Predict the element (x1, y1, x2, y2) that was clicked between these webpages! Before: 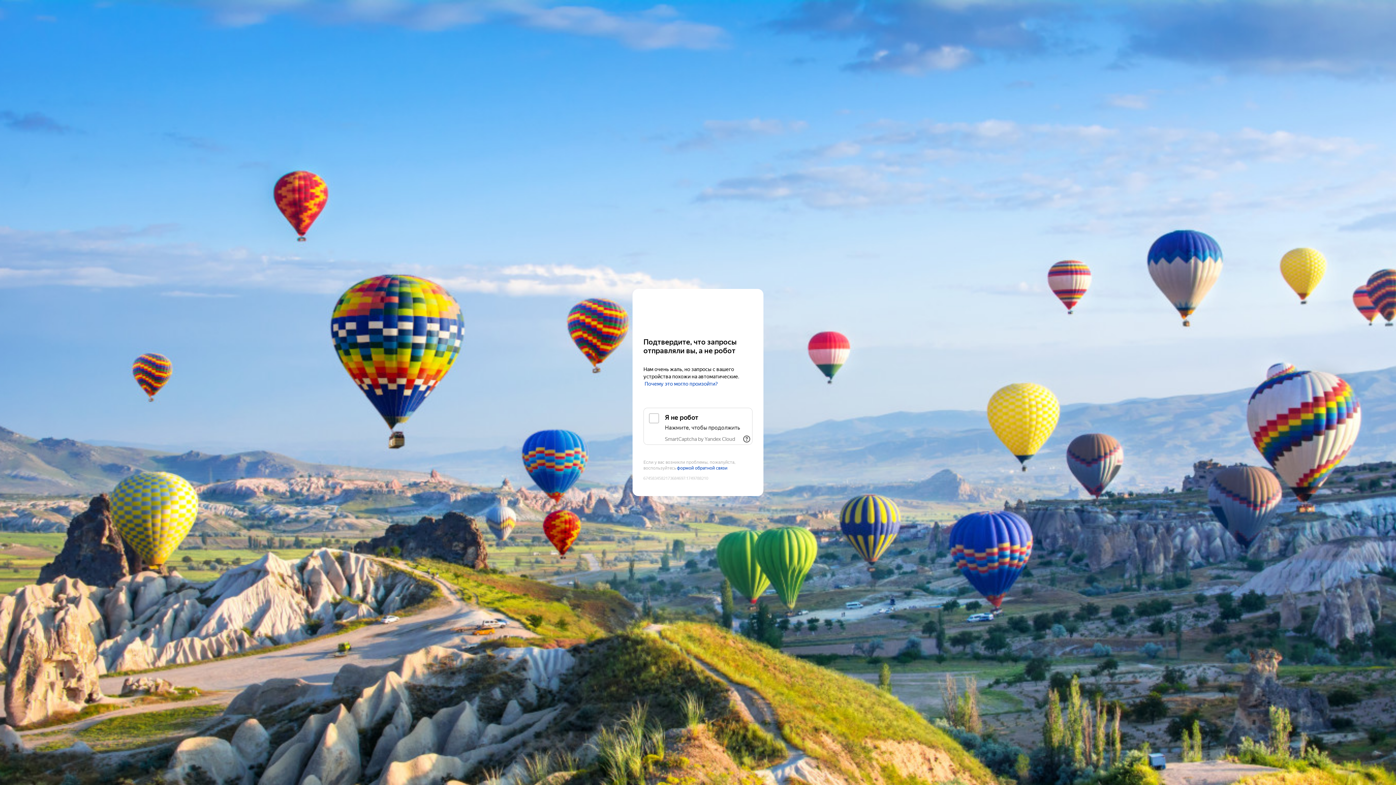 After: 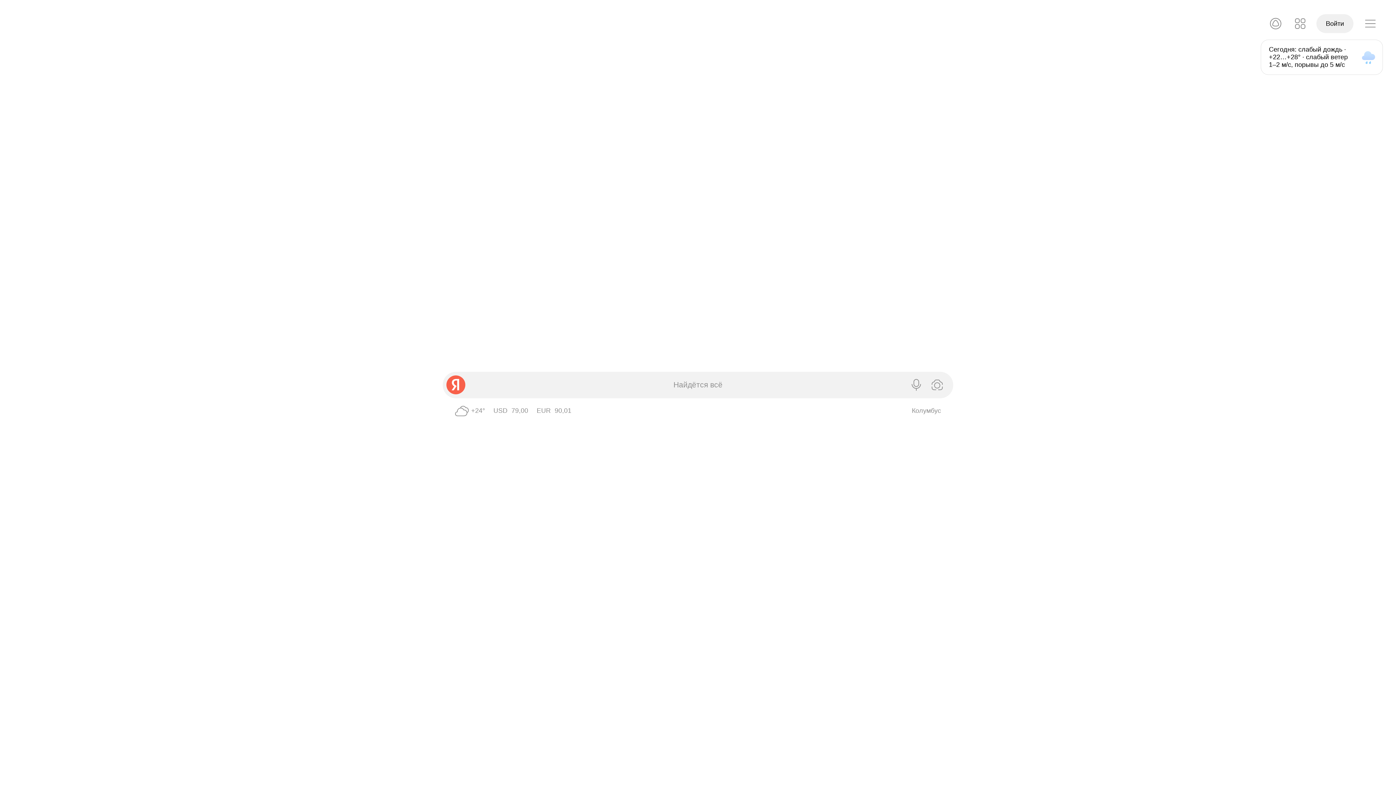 Action: bbox: (643, 303, 752, 316) label: Yandex